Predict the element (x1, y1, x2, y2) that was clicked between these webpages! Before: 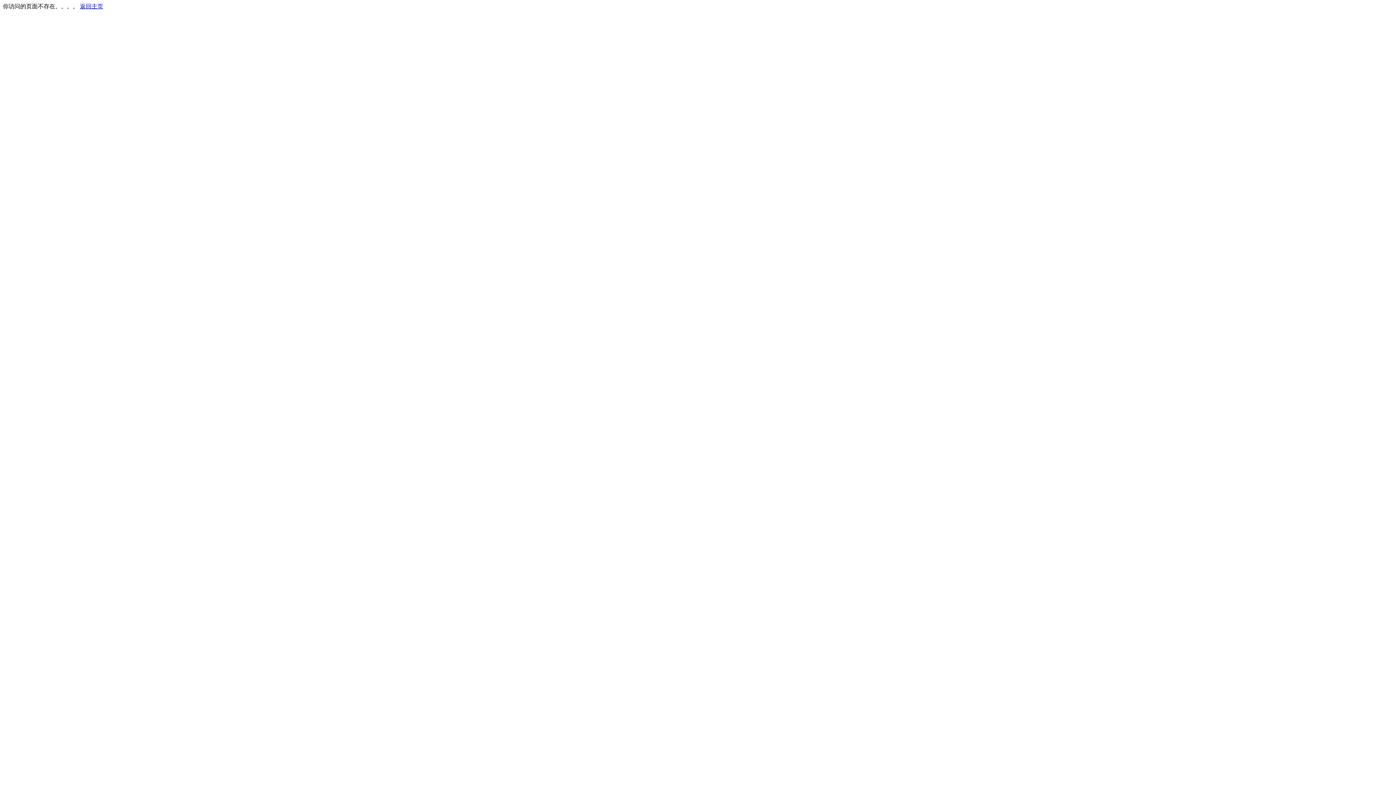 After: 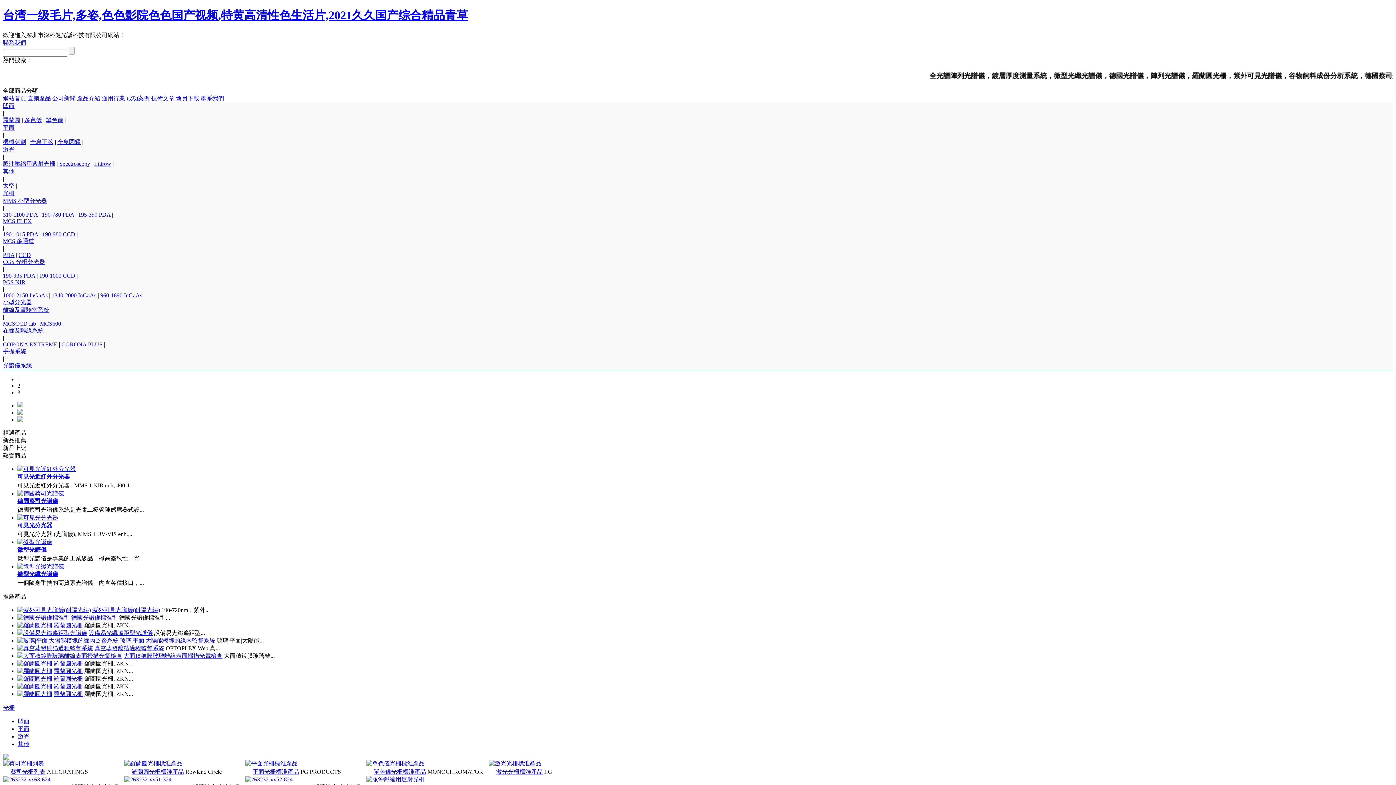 Action: label: 返回主页 bbox: (80, 3, 103, 9)